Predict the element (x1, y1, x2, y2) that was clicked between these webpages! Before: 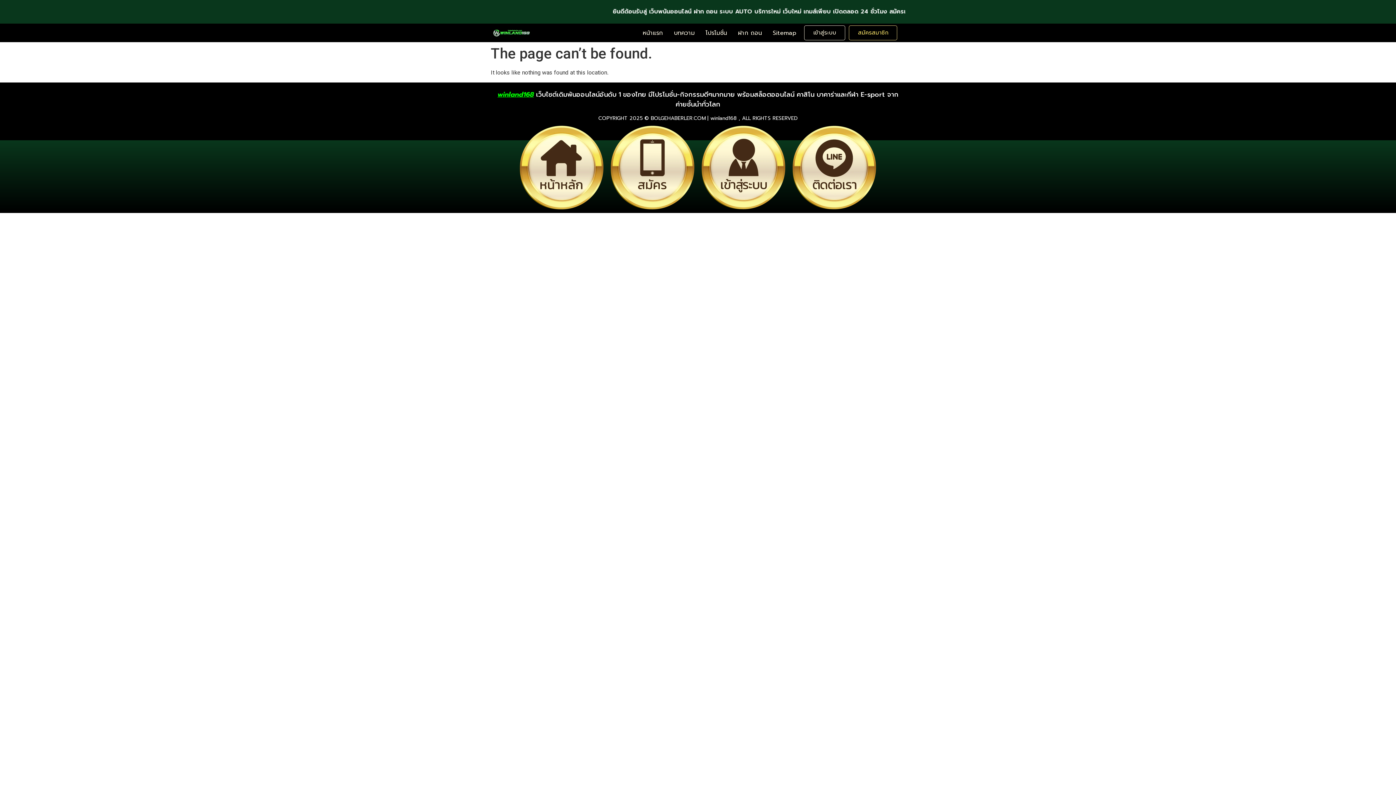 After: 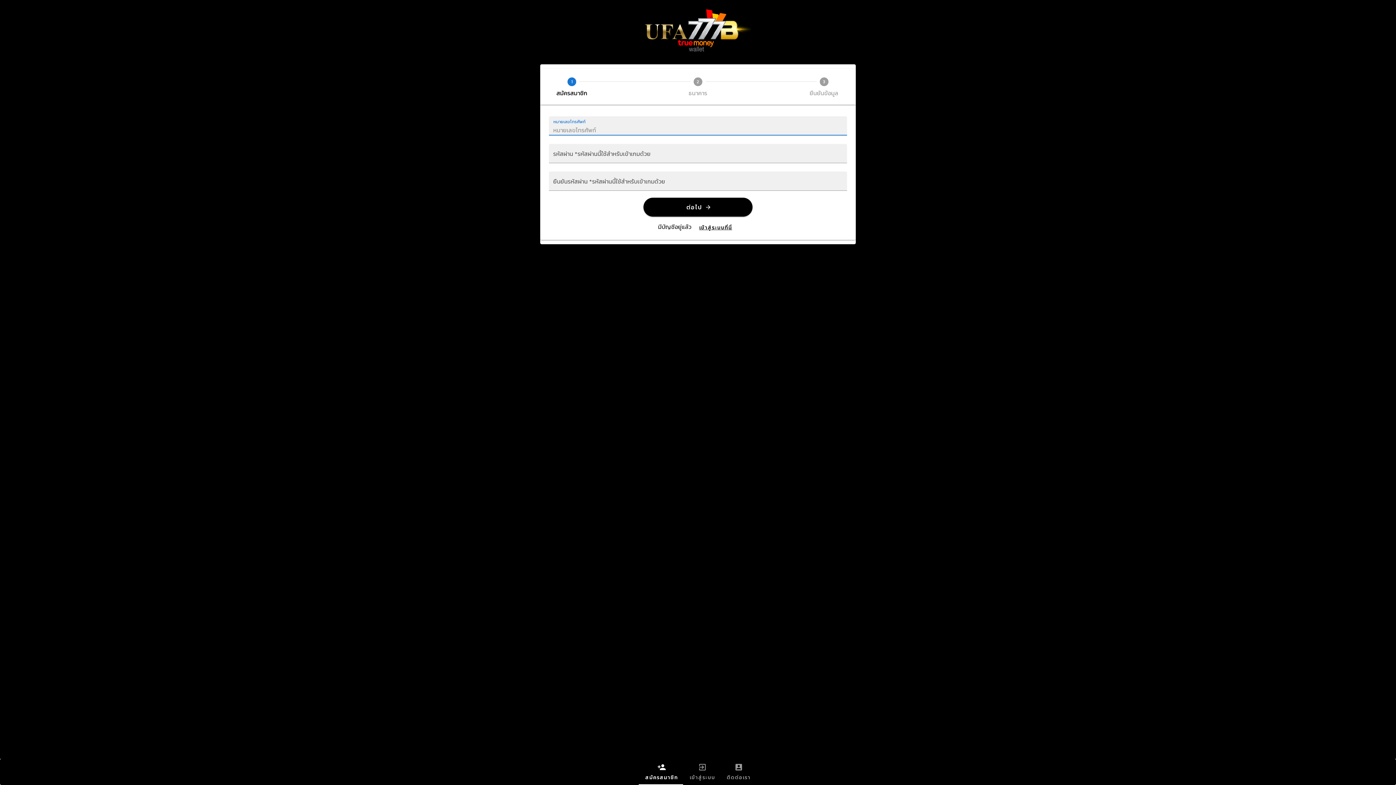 Action: label: โปรโมชั่น bbox: (702, 25, 730, 40)